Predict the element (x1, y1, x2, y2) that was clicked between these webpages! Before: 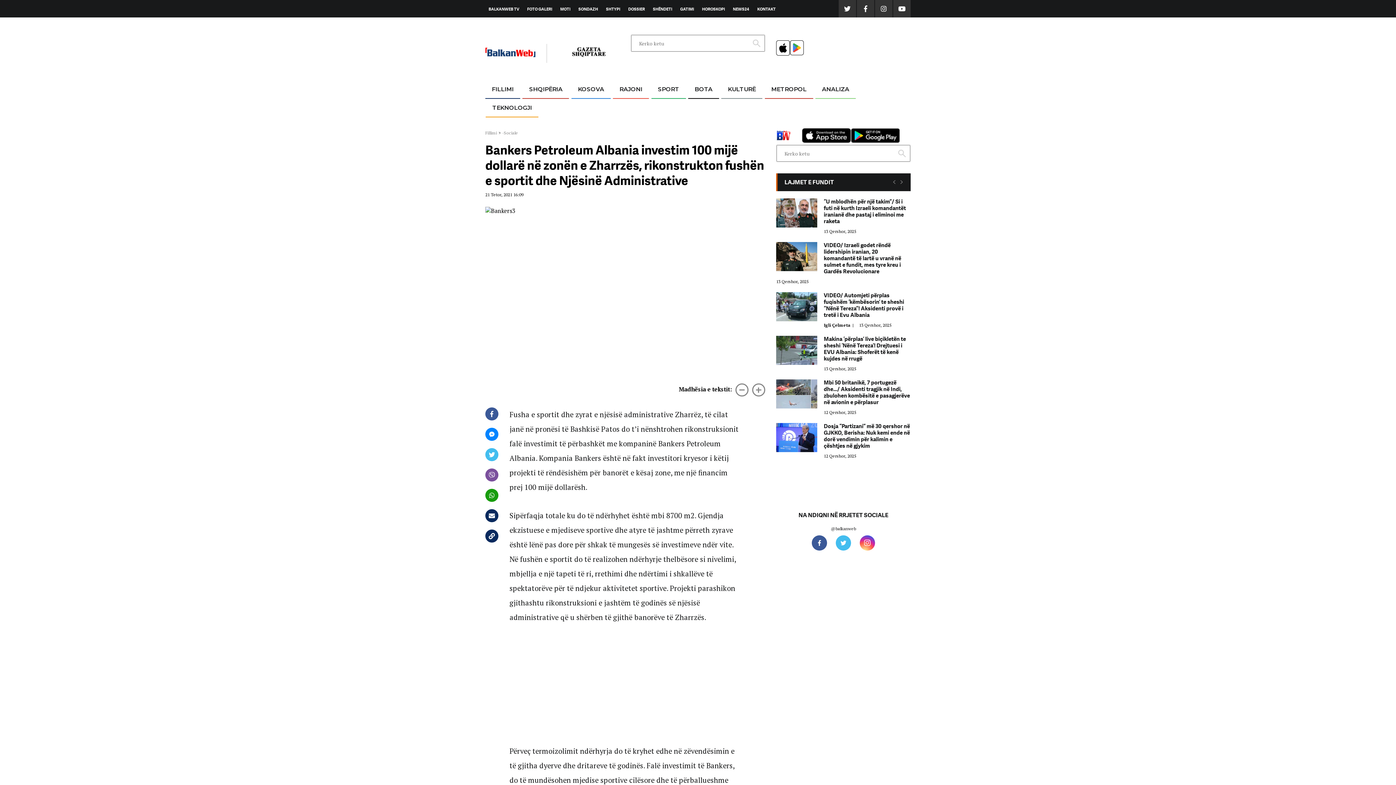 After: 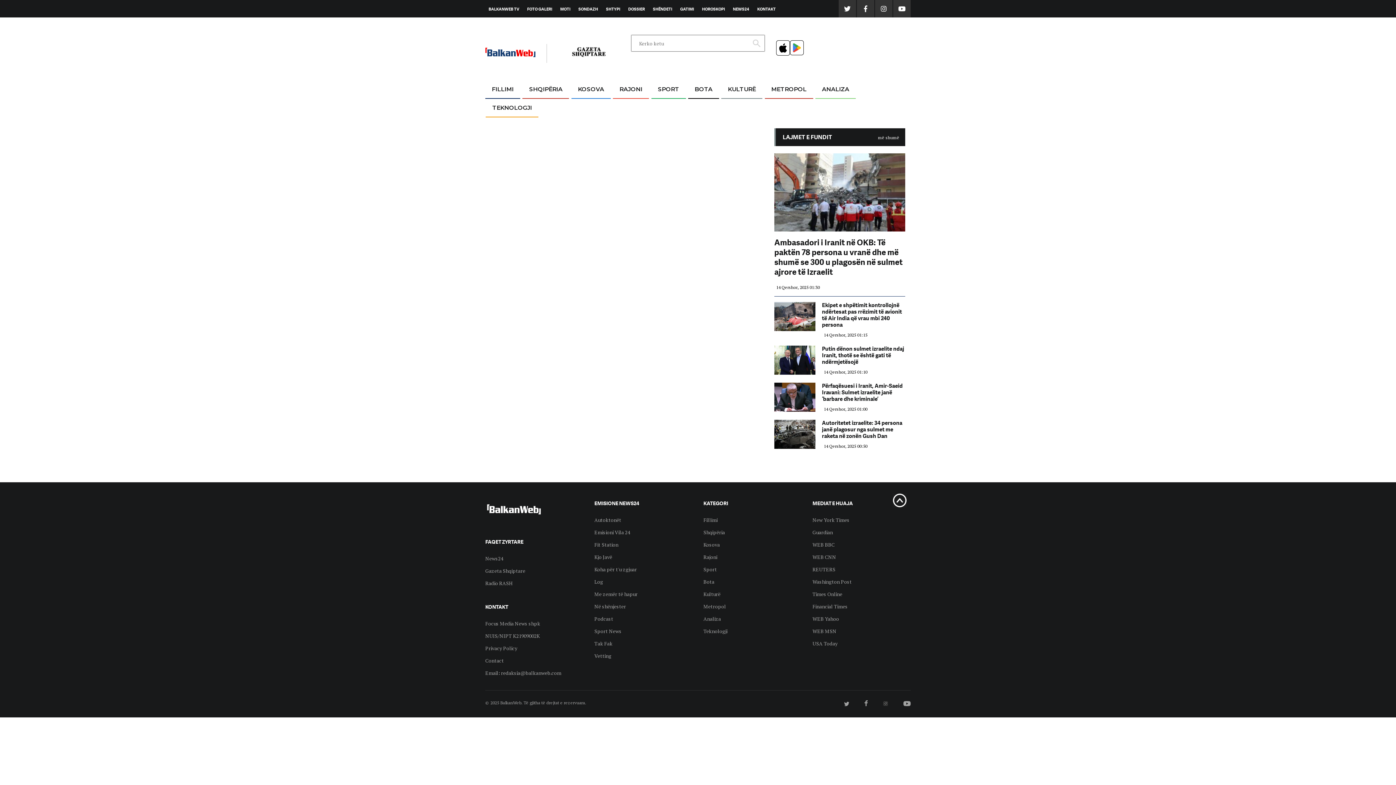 Action: label: SHTYPI bbox: (602, 0, 623, 16)